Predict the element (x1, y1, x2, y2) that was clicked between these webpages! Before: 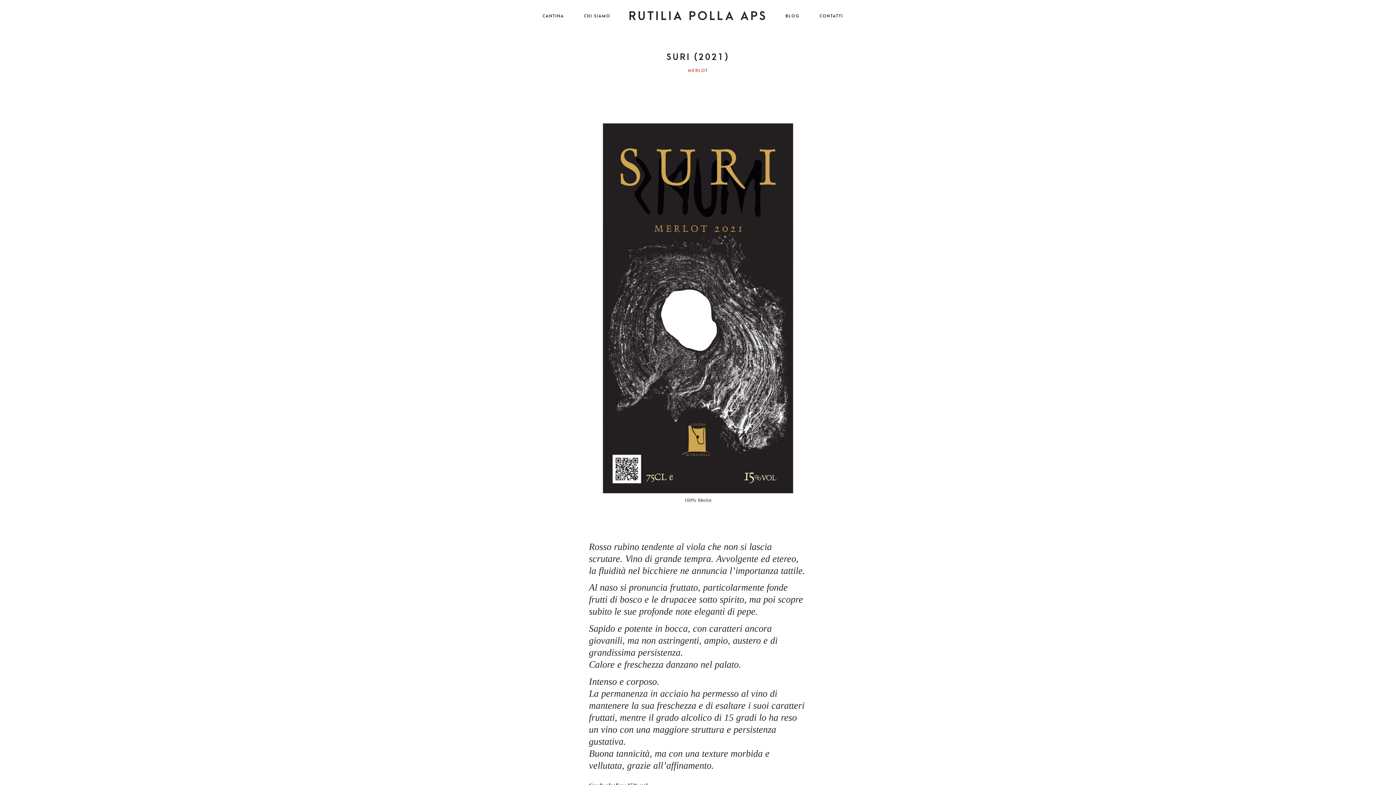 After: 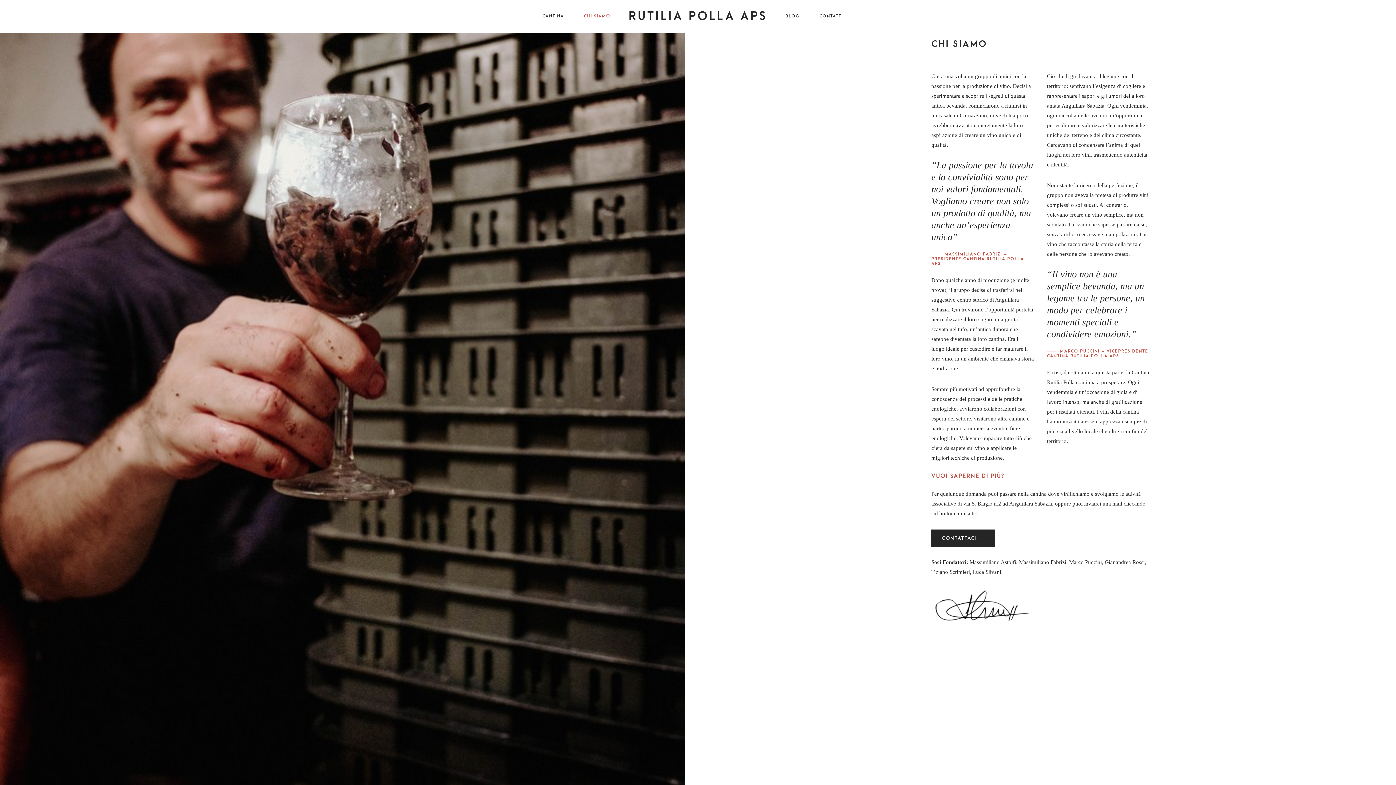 Action: label: CHI SIAMO bbox: (584, 14, 610, 18)